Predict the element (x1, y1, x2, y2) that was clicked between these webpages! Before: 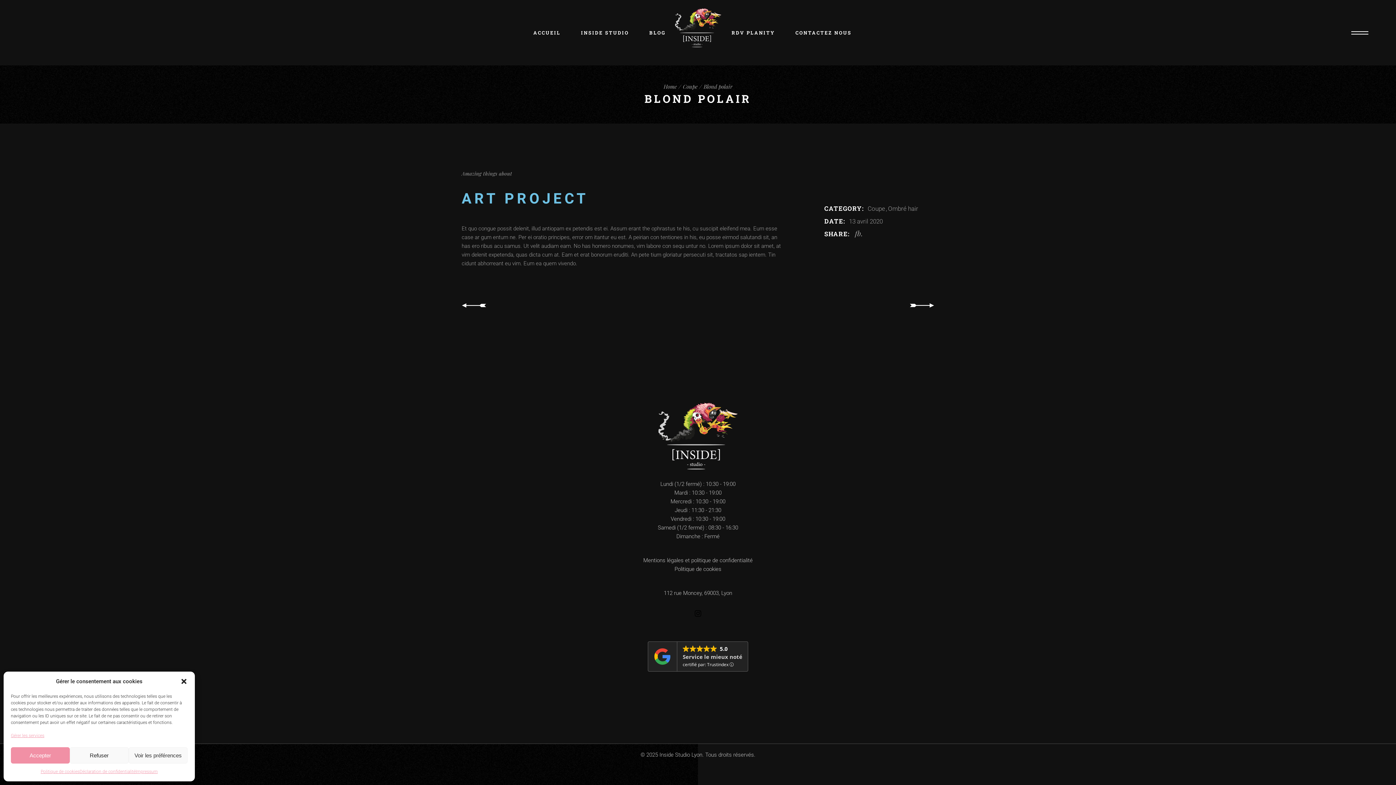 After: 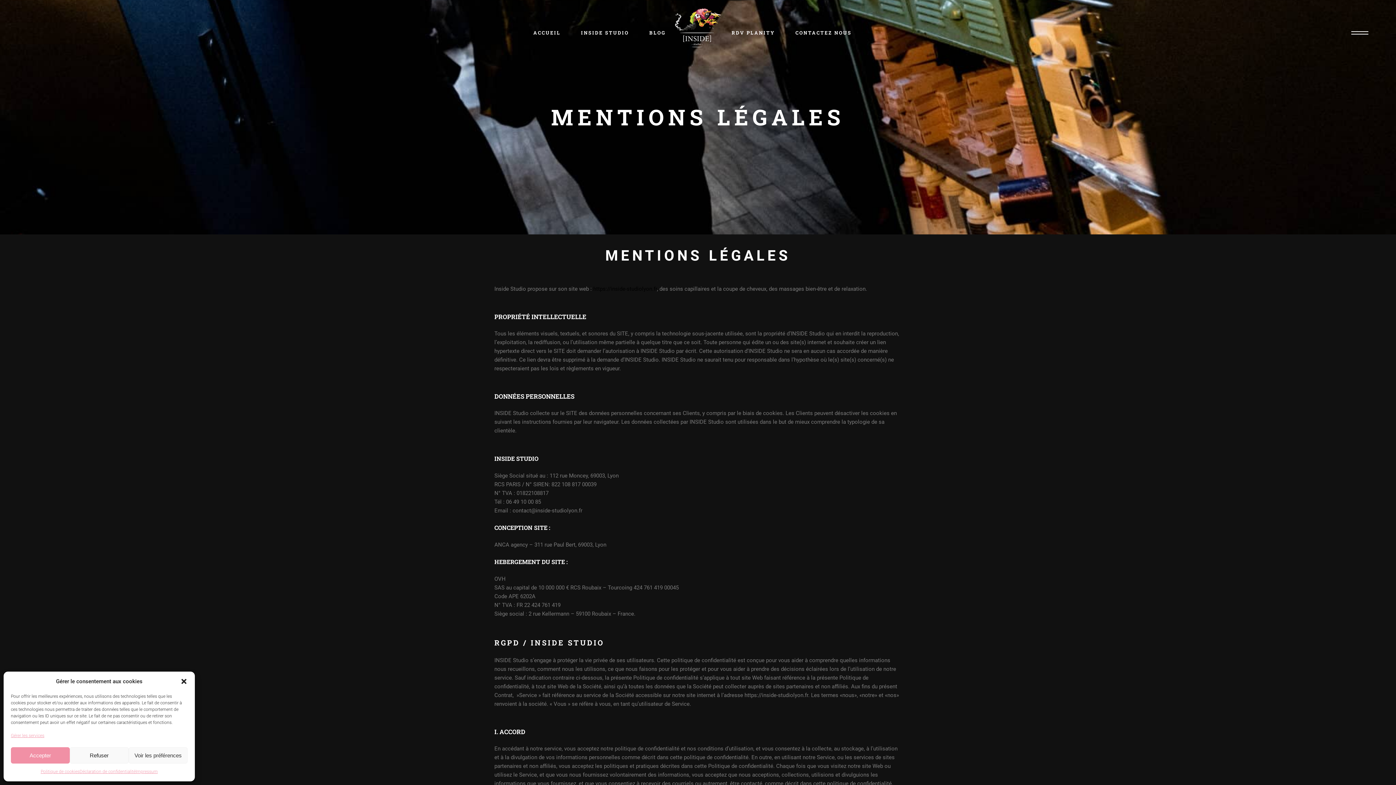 Action: label: Impressum bbox: (135, 767, 157, 776)